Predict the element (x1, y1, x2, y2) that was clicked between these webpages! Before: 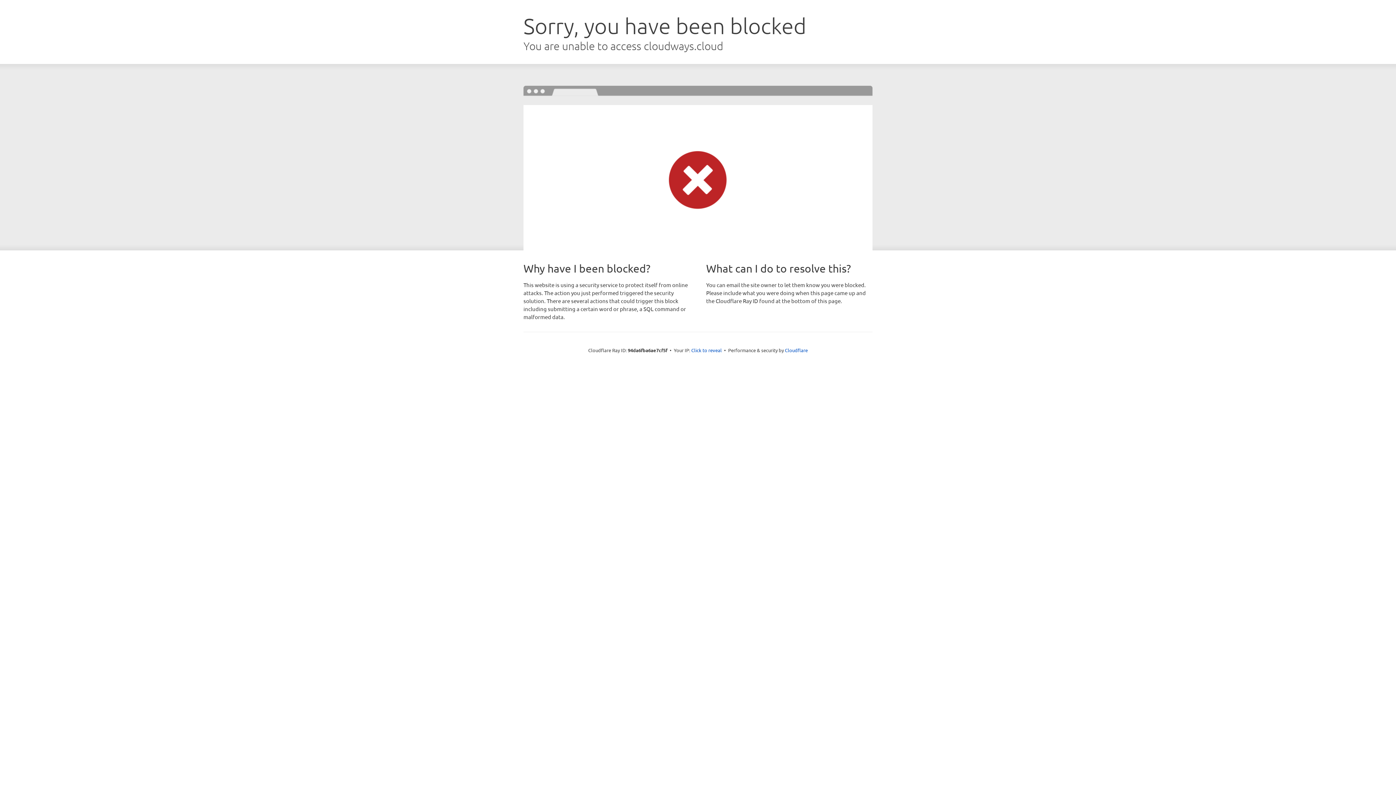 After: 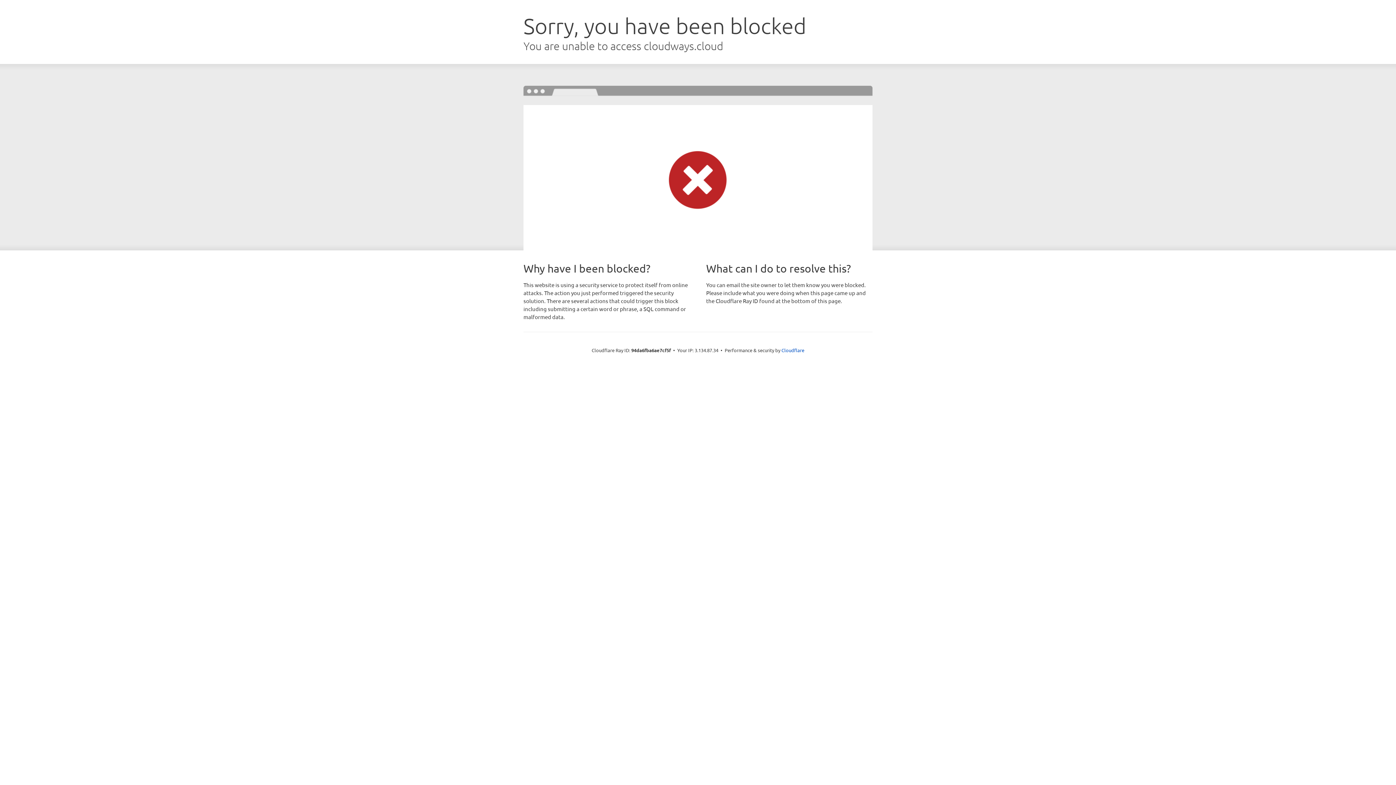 Action: bbox: (691, 346, 722, 353) label: Click to reveal